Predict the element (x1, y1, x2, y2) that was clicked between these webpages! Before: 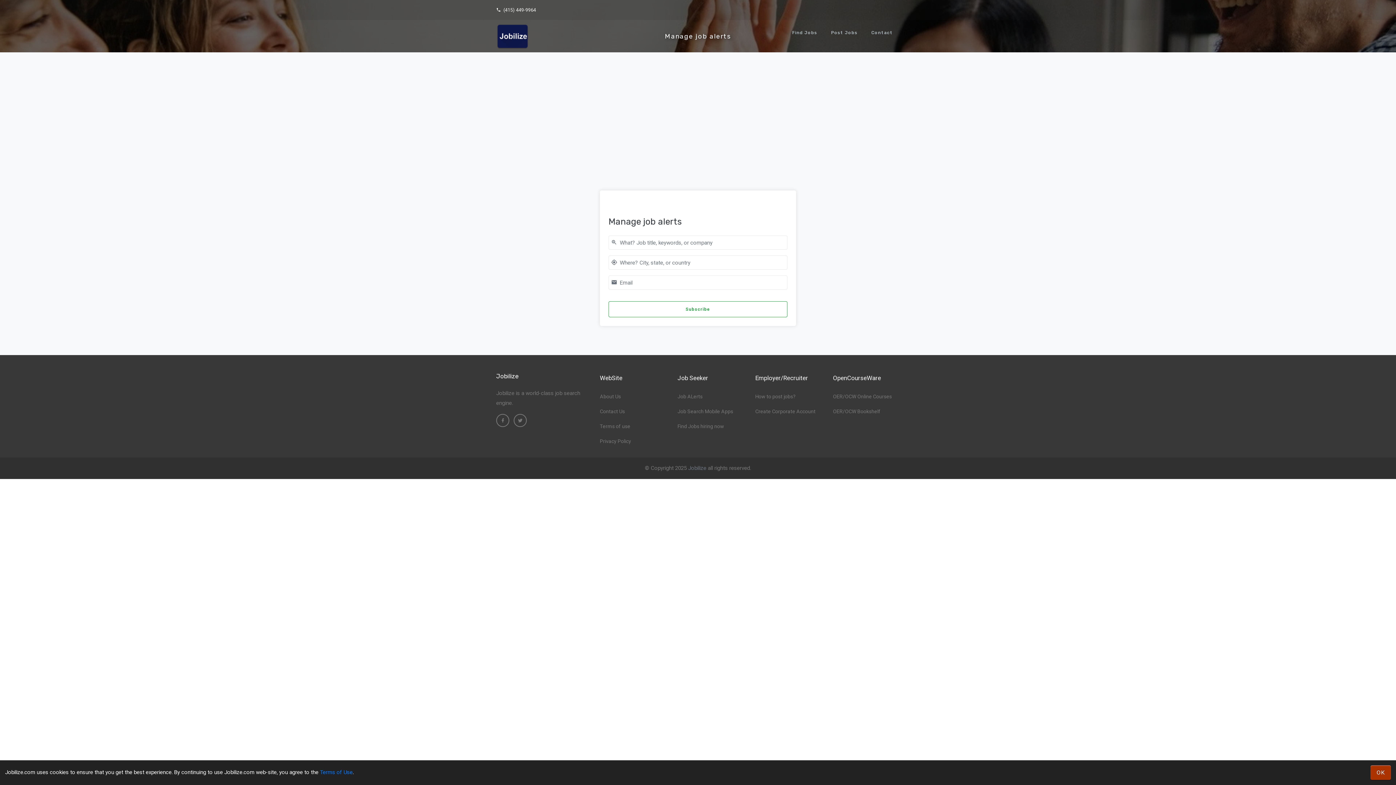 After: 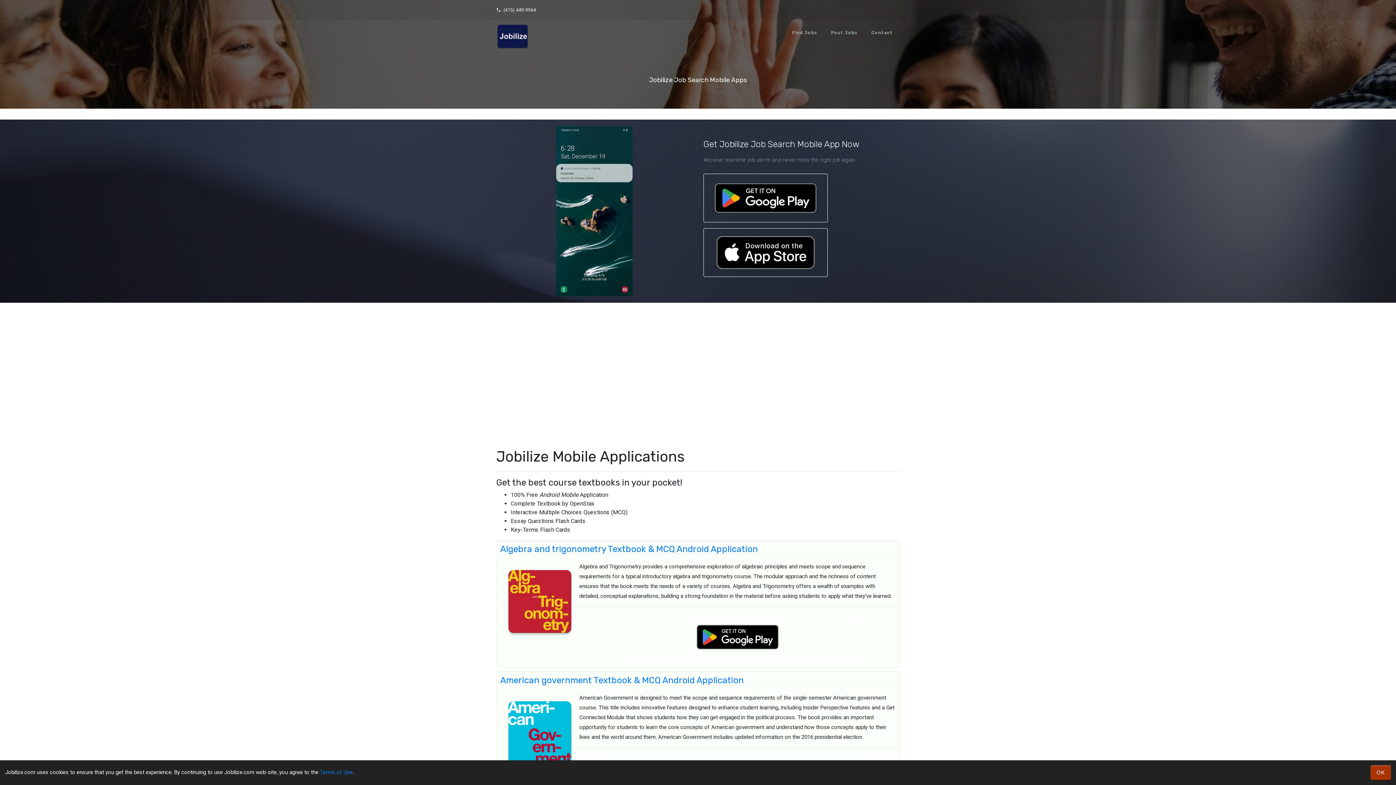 Action: bbox: (677, 408, 733, 415) label: Job Search Mobile Apps